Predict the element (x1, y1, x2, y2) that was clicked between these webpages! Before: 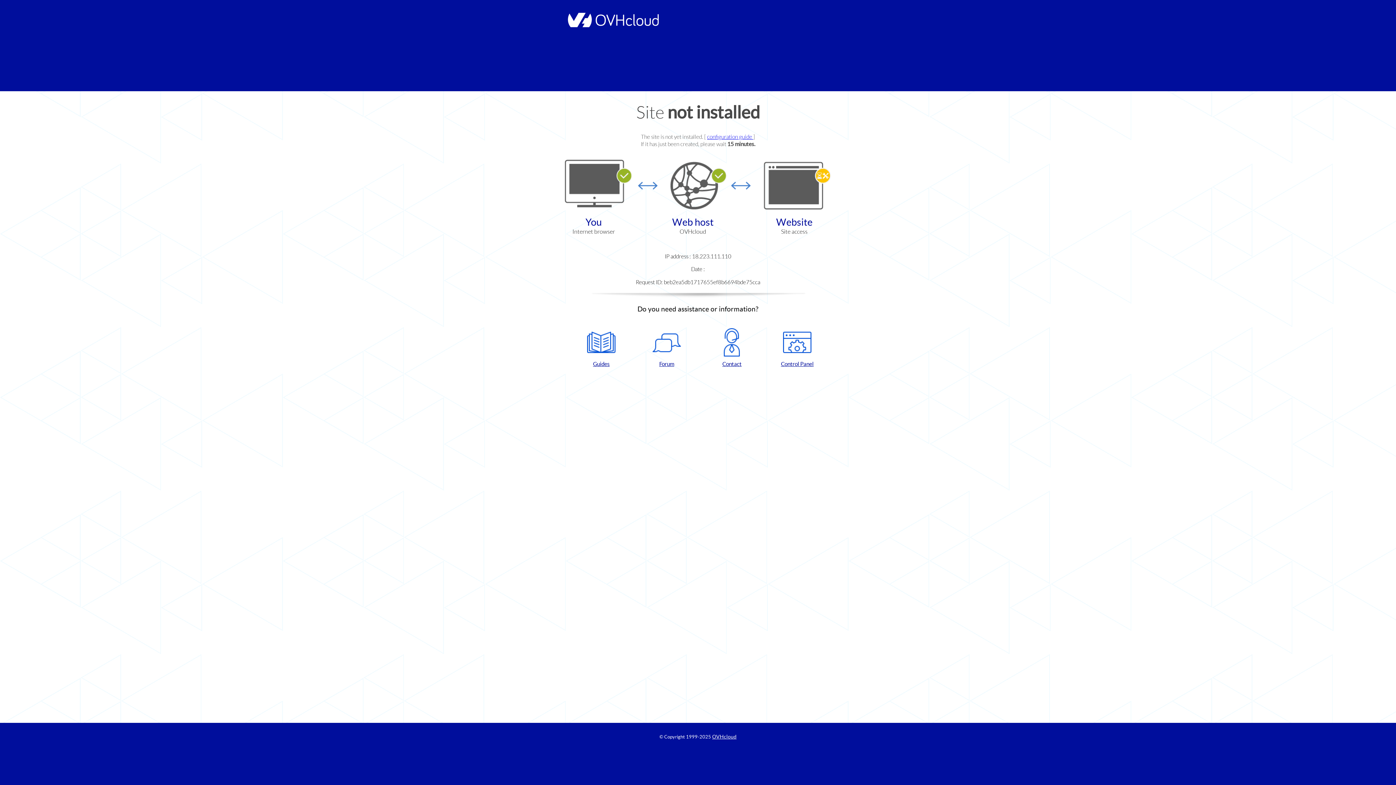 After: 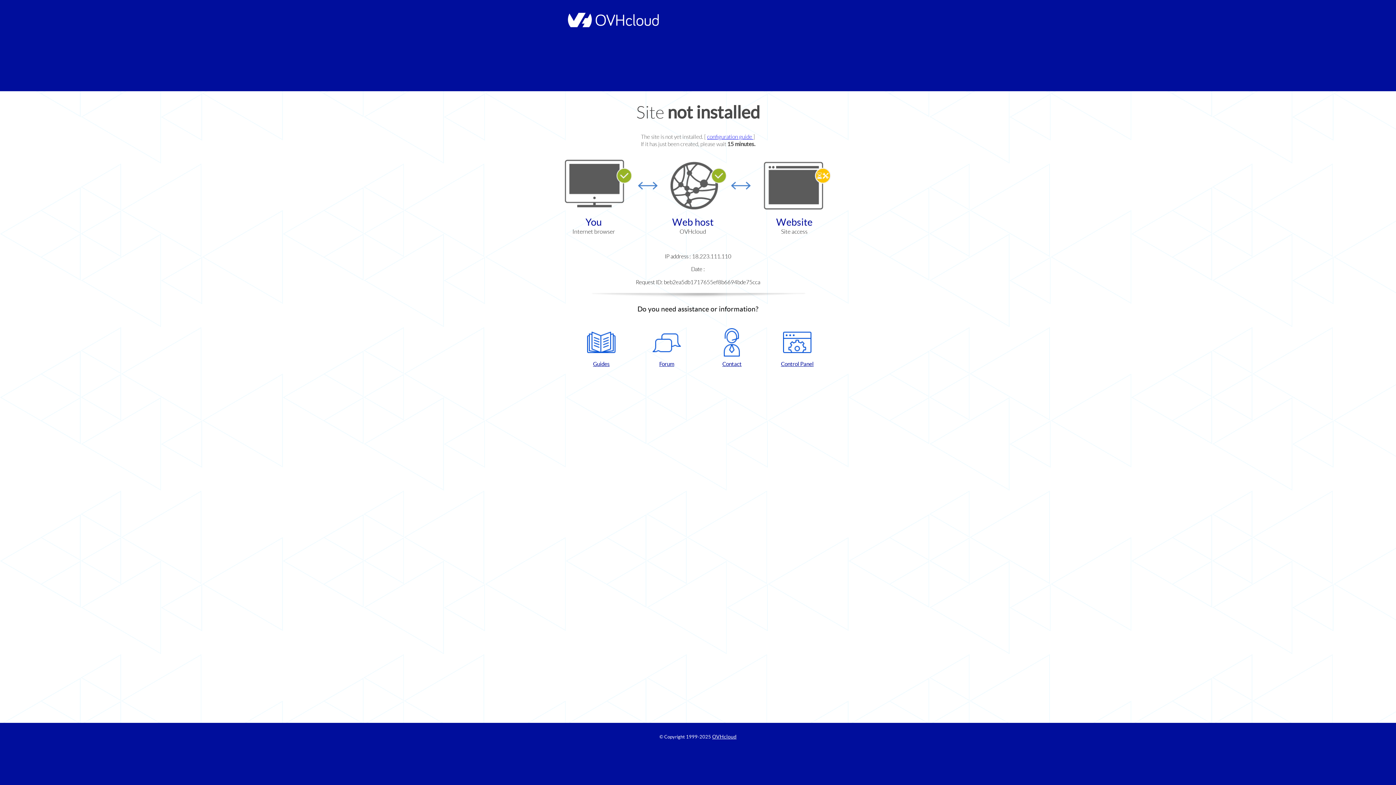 Action: label: Control Panel bbox: (768, 328, 826, 367)